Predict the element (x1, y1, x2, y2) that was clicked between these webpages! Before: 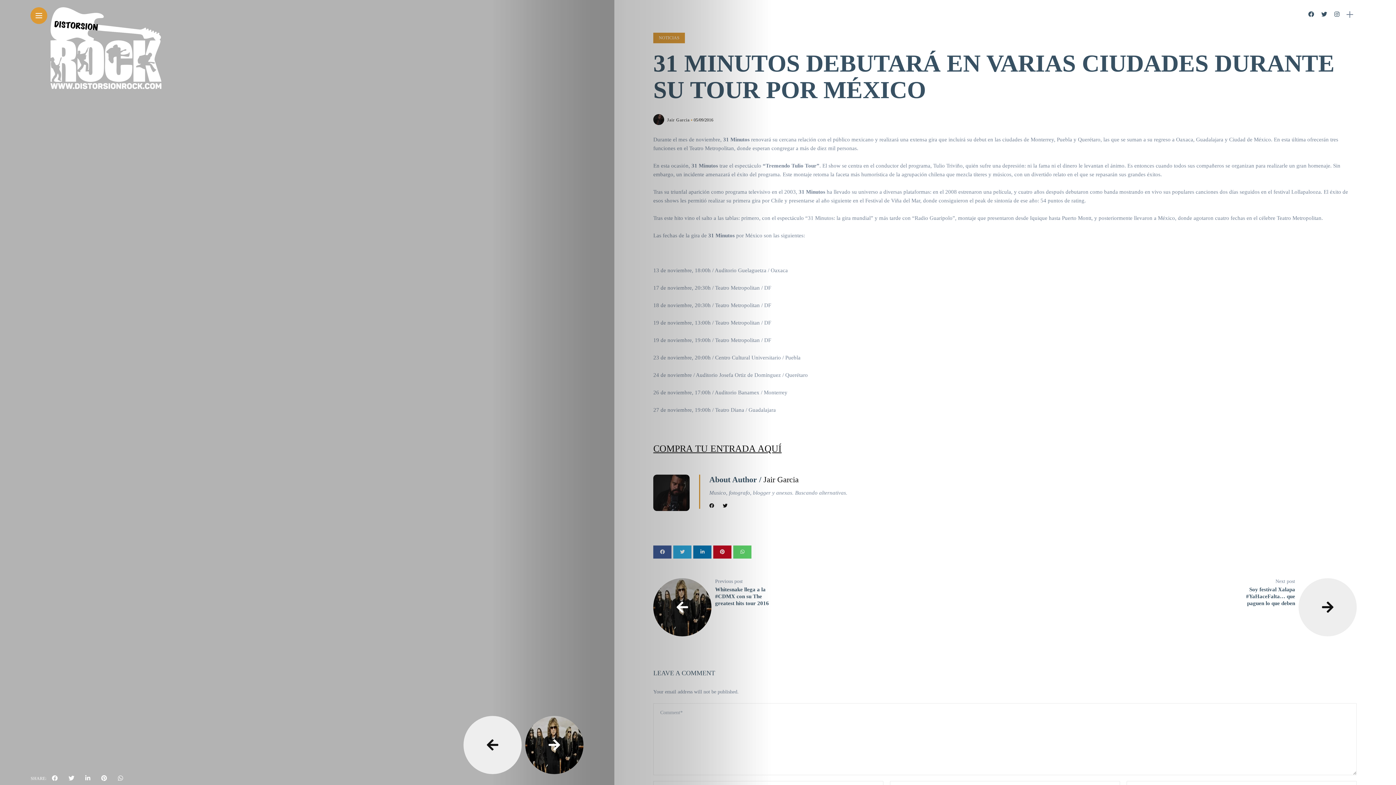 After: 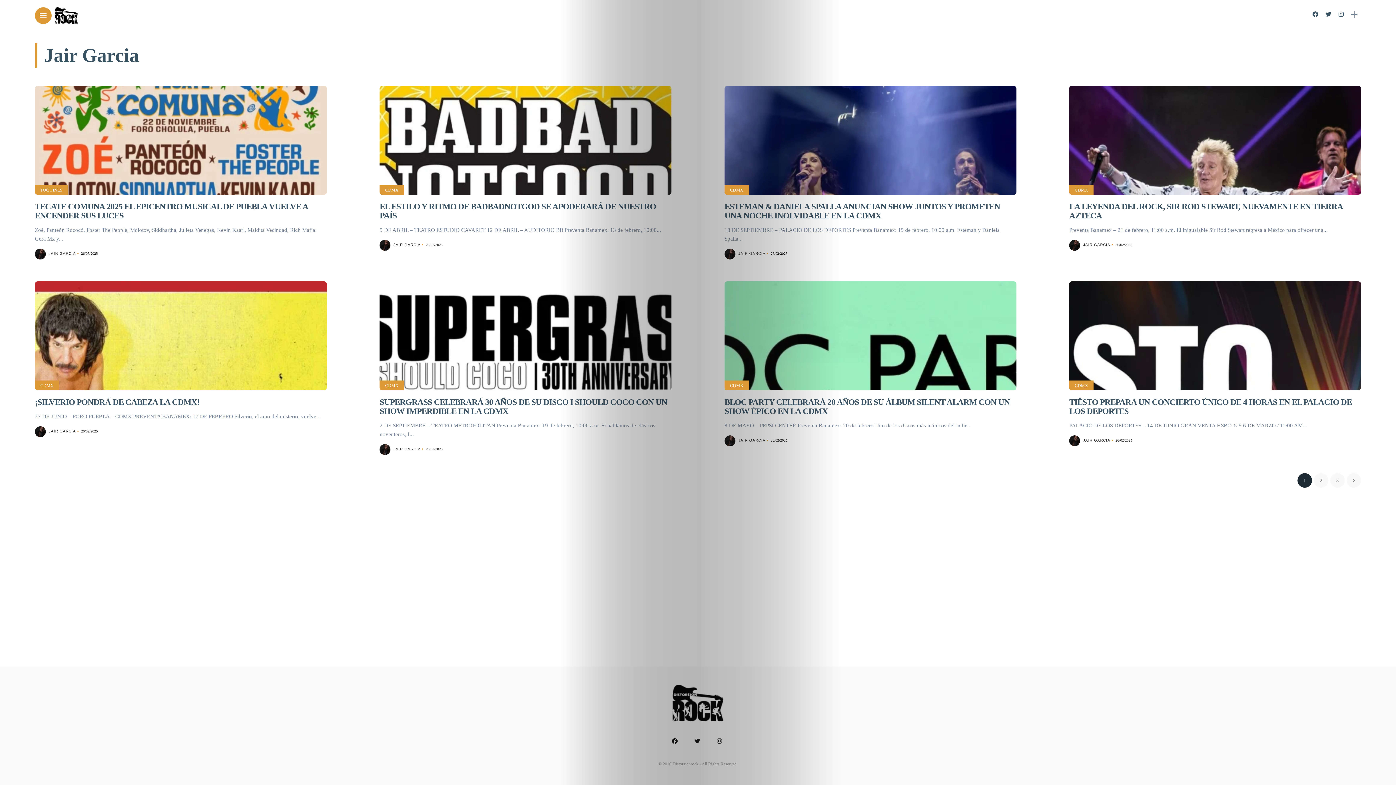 Action: bbox: (763, 475, 798, 484) label: Jair Garcia